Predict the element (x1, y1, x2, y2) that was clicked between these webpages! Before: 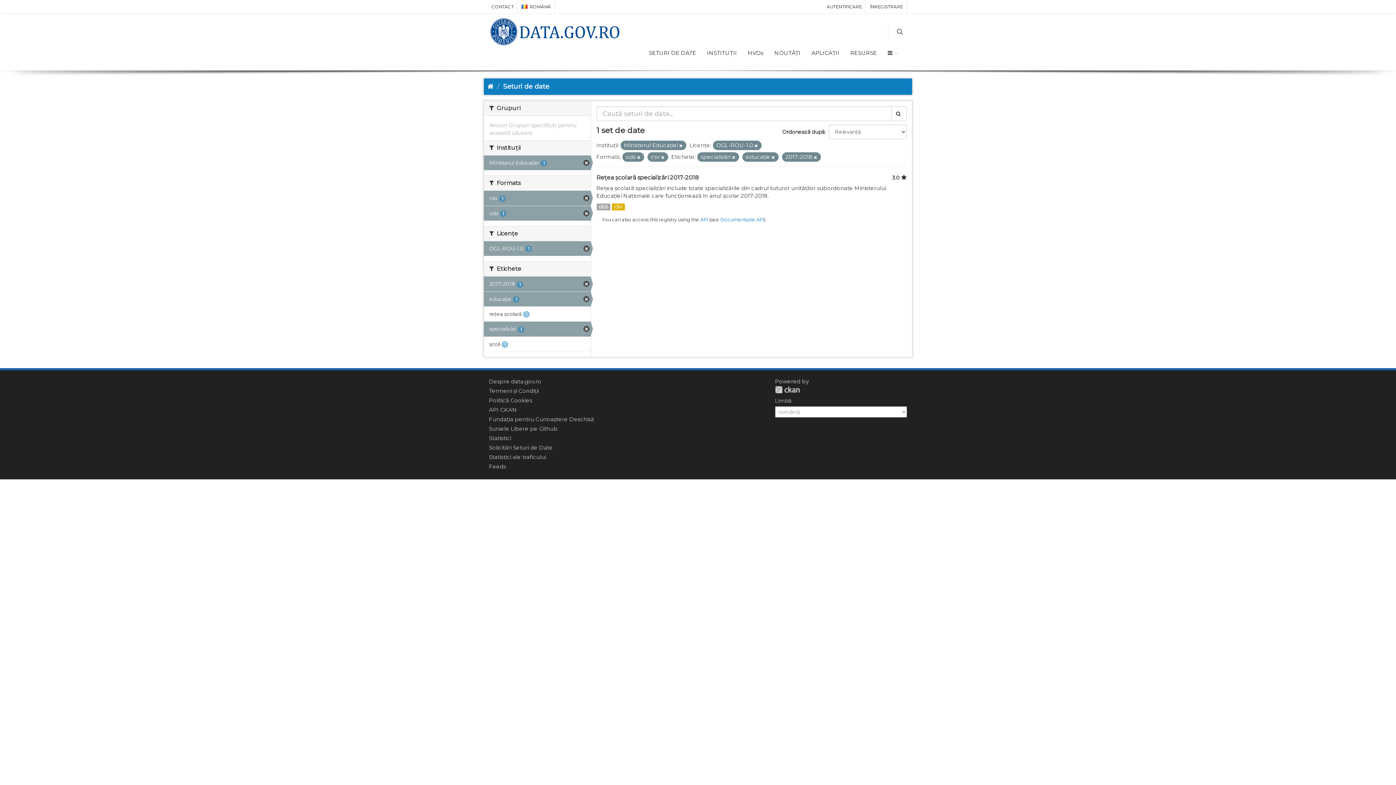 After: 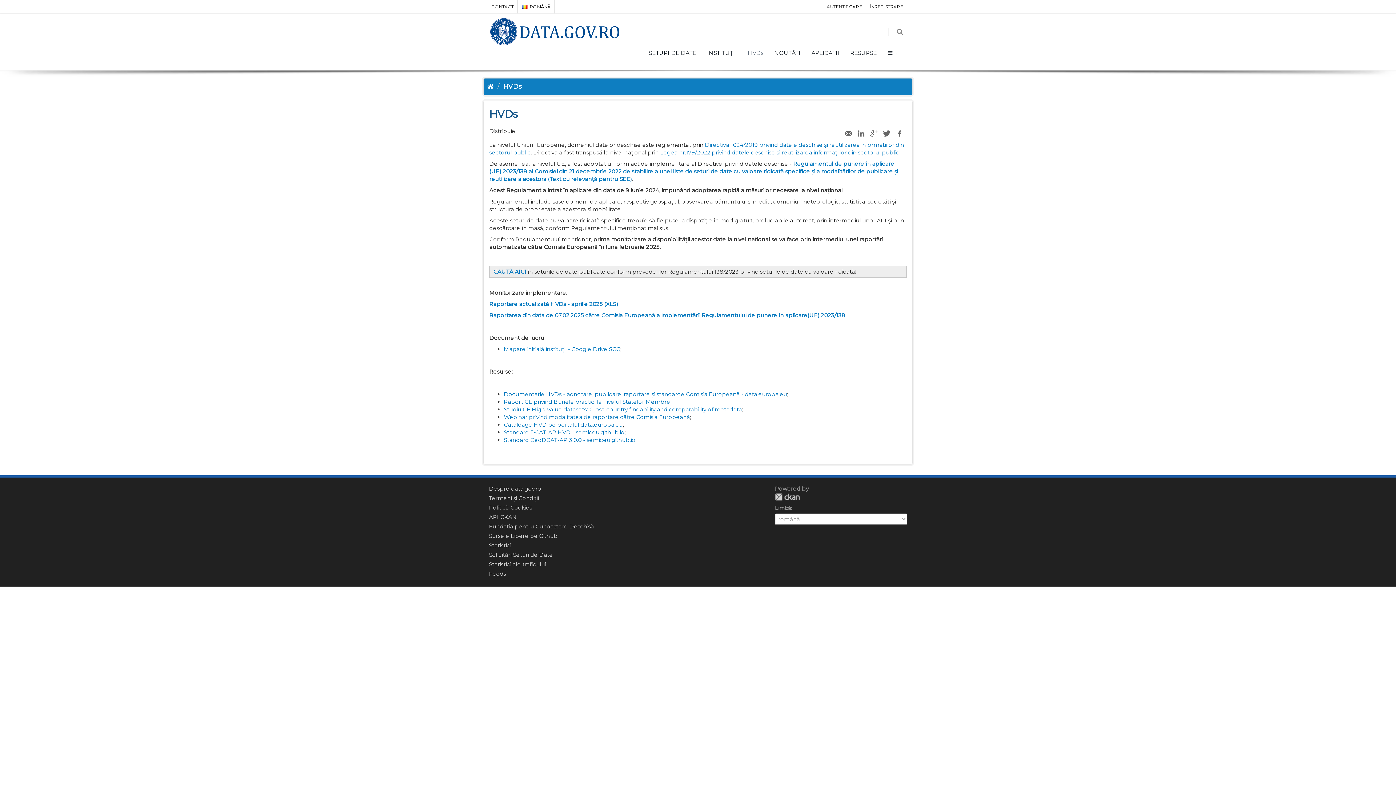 Action: bbox: (742, 35, 769, 70) label: HVDs